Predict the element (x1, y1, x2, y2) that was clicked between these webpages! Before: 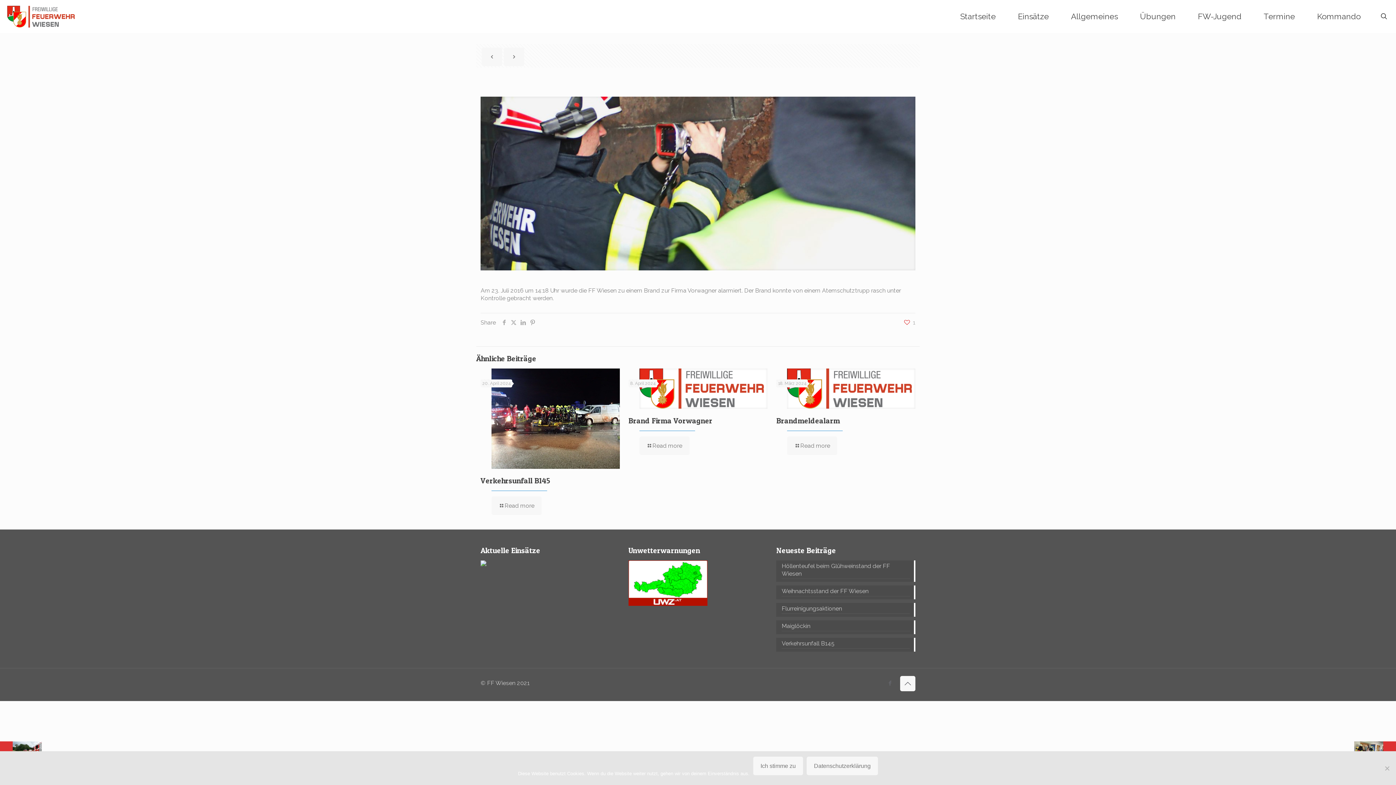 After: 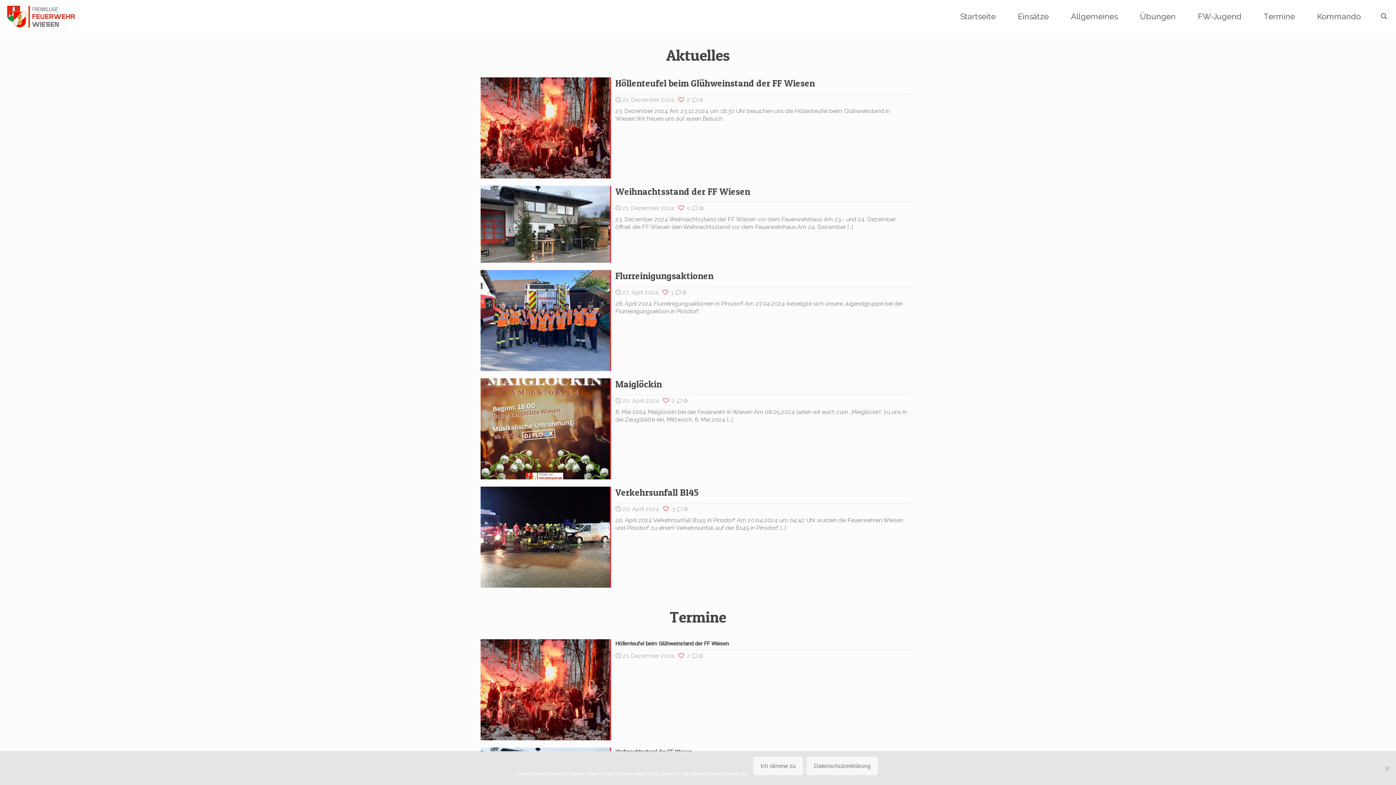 Action: bbox: (949, 0, 1007, 32) label: Startseite